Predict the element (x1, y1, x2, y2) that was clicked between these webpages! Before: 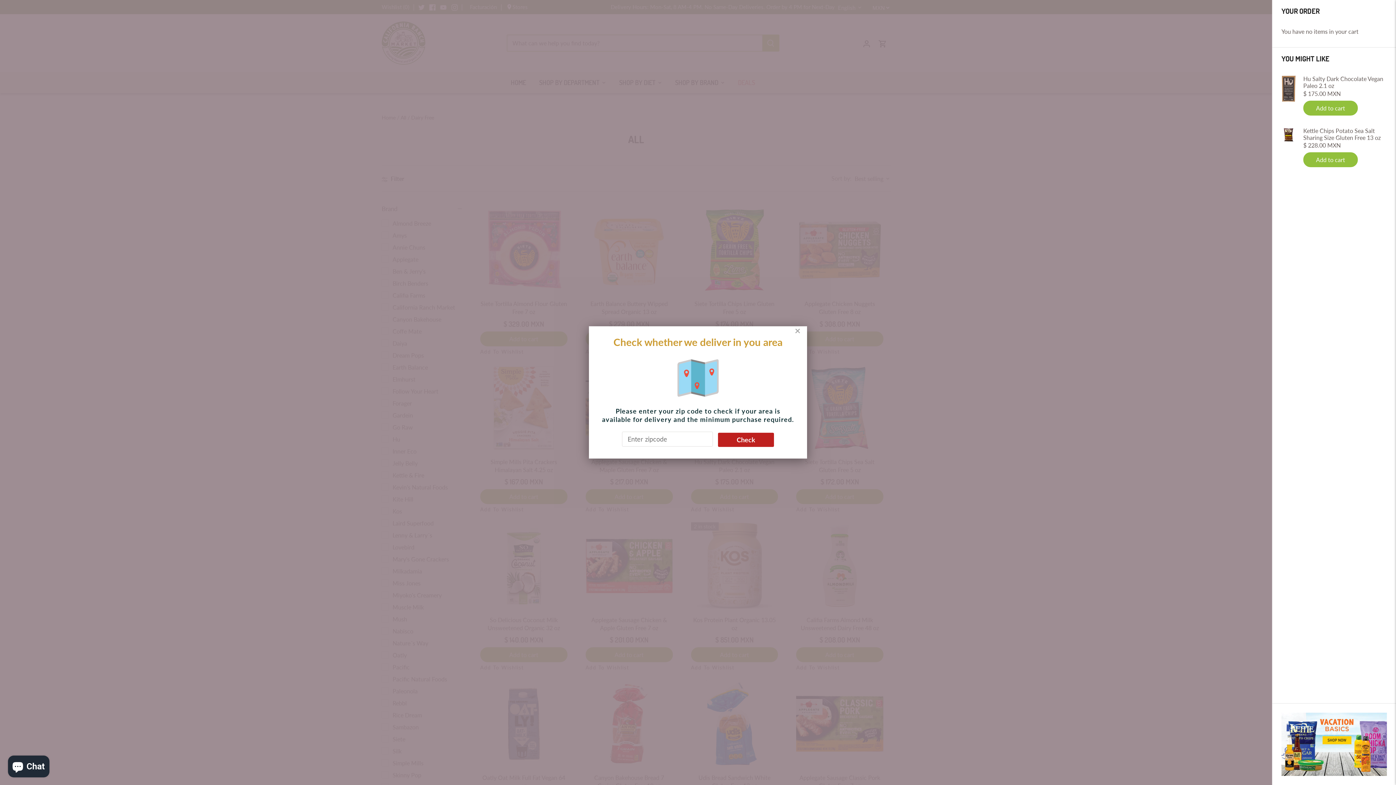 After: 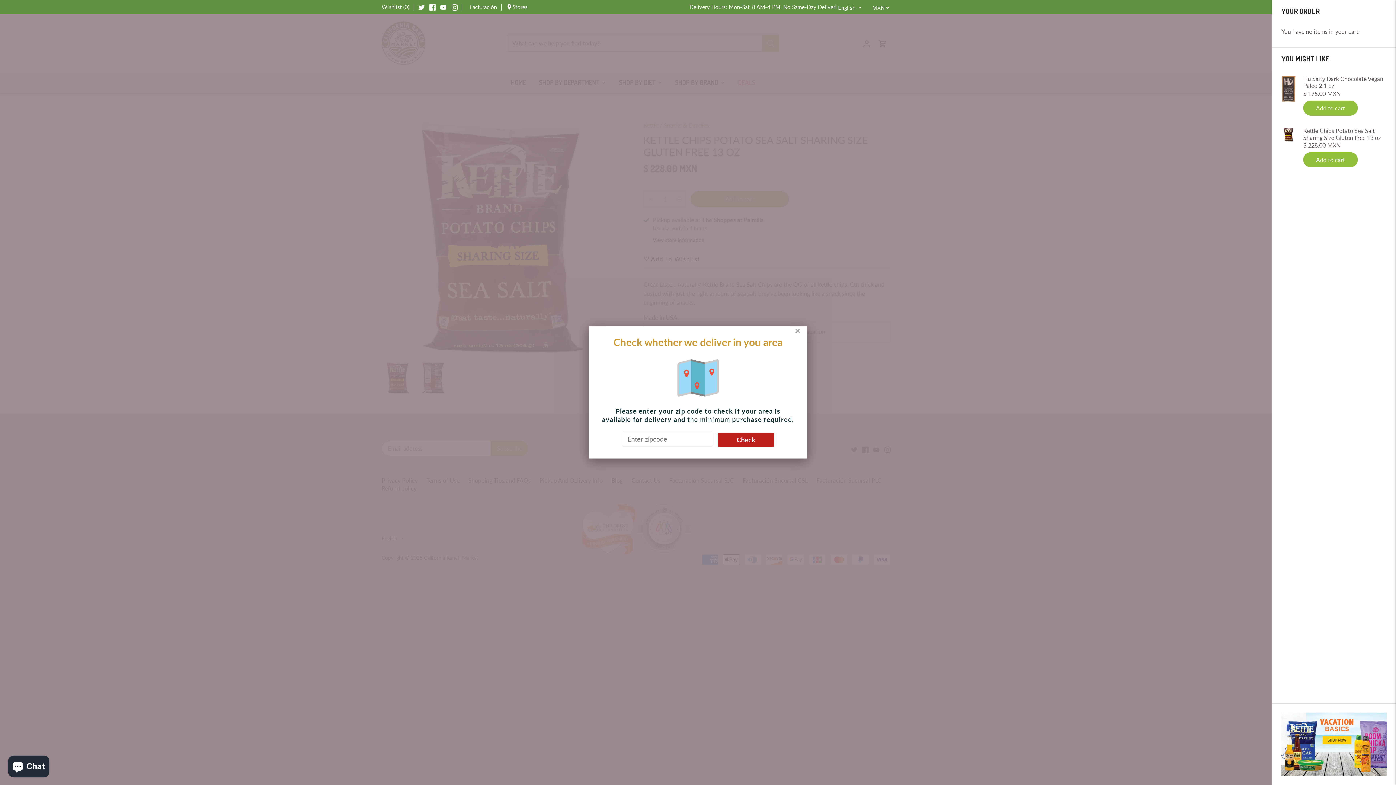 Action: bbox: (1281, 127, 1296, 134)